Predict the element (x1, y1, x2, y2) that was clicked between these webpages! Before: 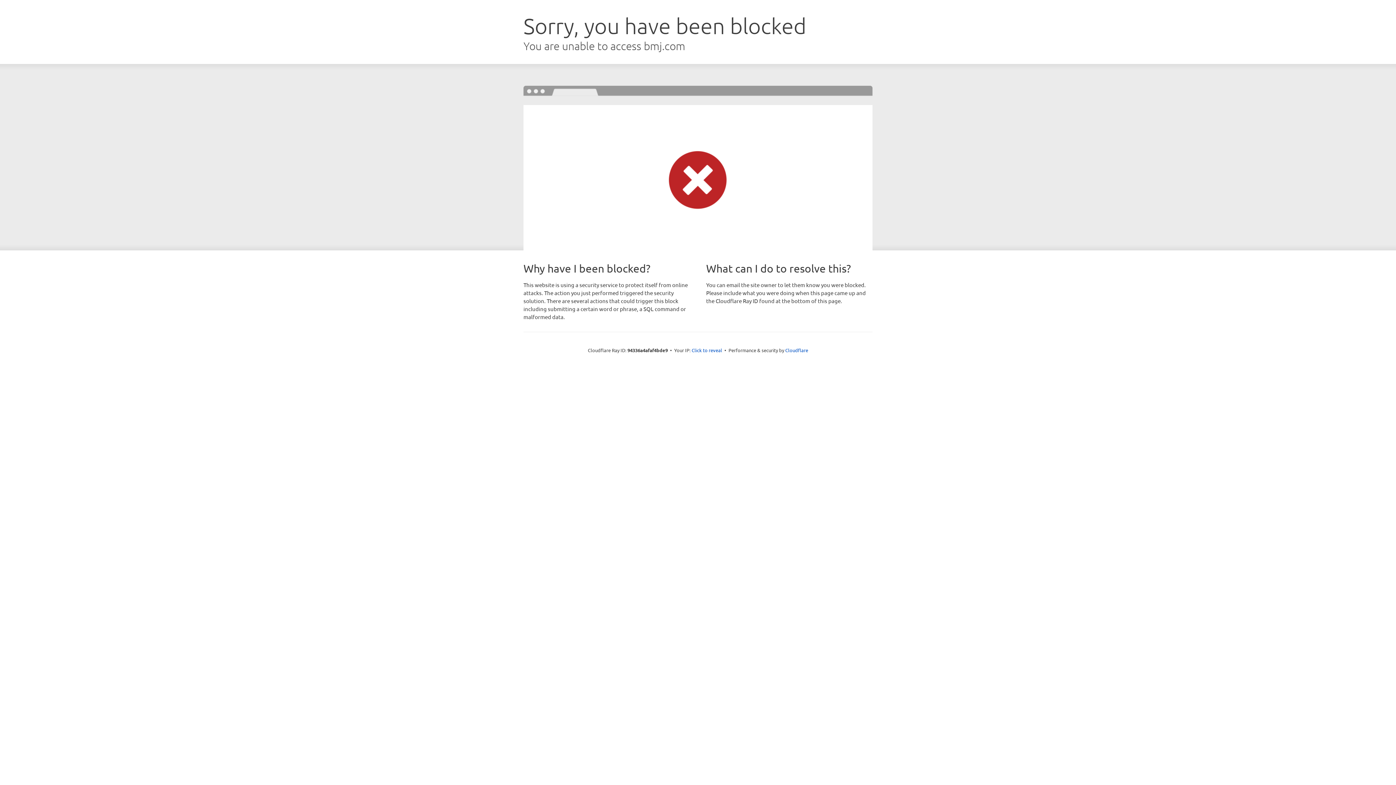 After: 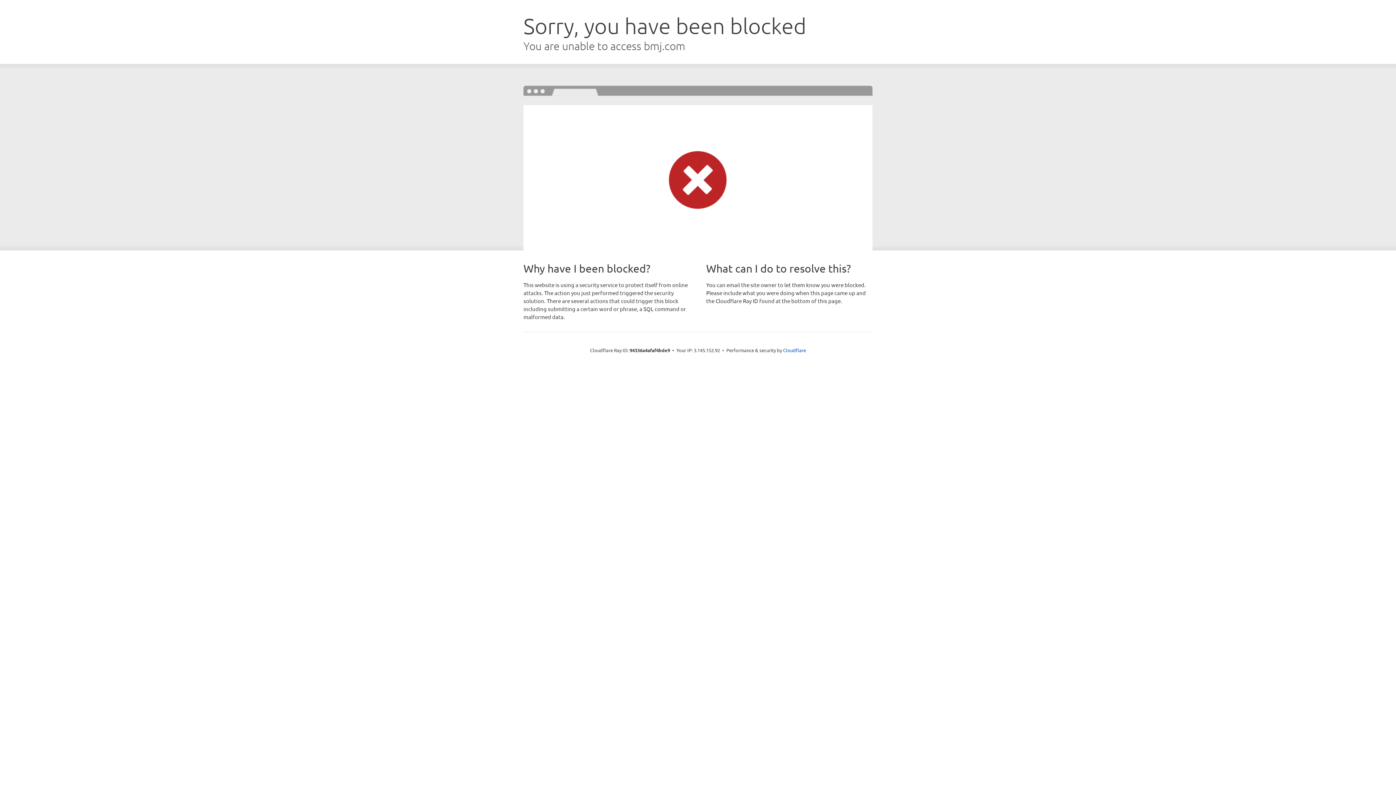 Action: bbox: (691, 346, 722, 353) label: Click to reveal